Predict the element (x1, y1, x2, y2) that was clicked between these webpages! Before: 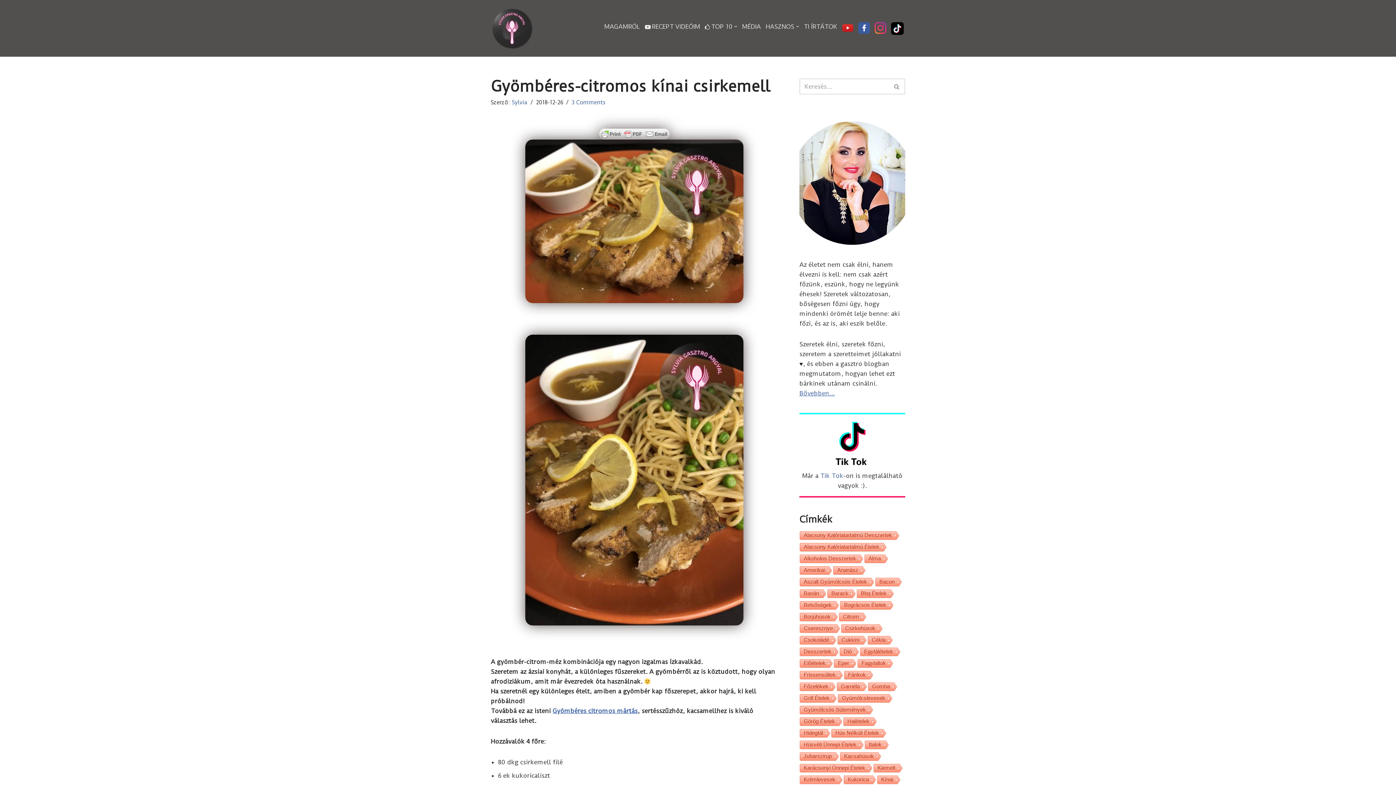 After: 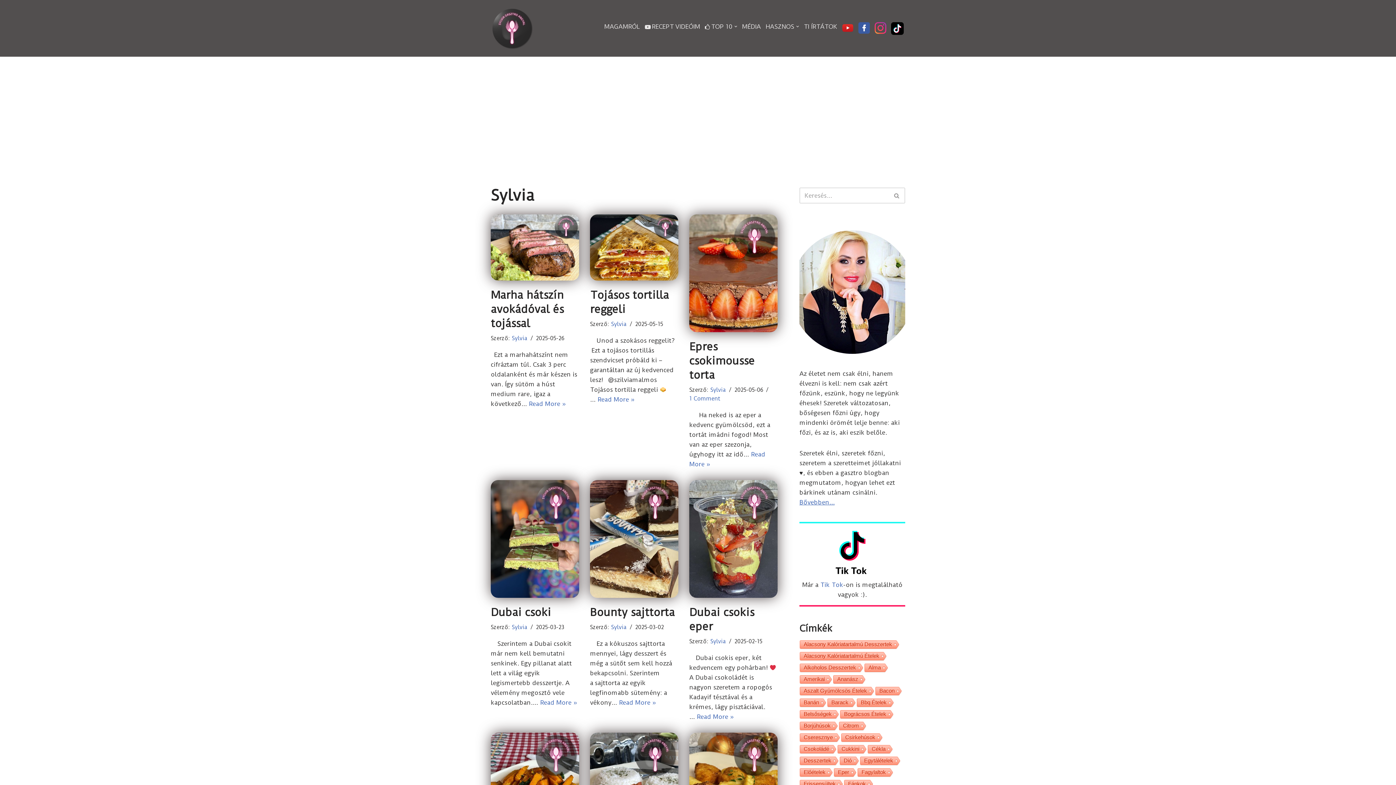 Action: label: Sylvia bbox: (512, 99, 527, 105)